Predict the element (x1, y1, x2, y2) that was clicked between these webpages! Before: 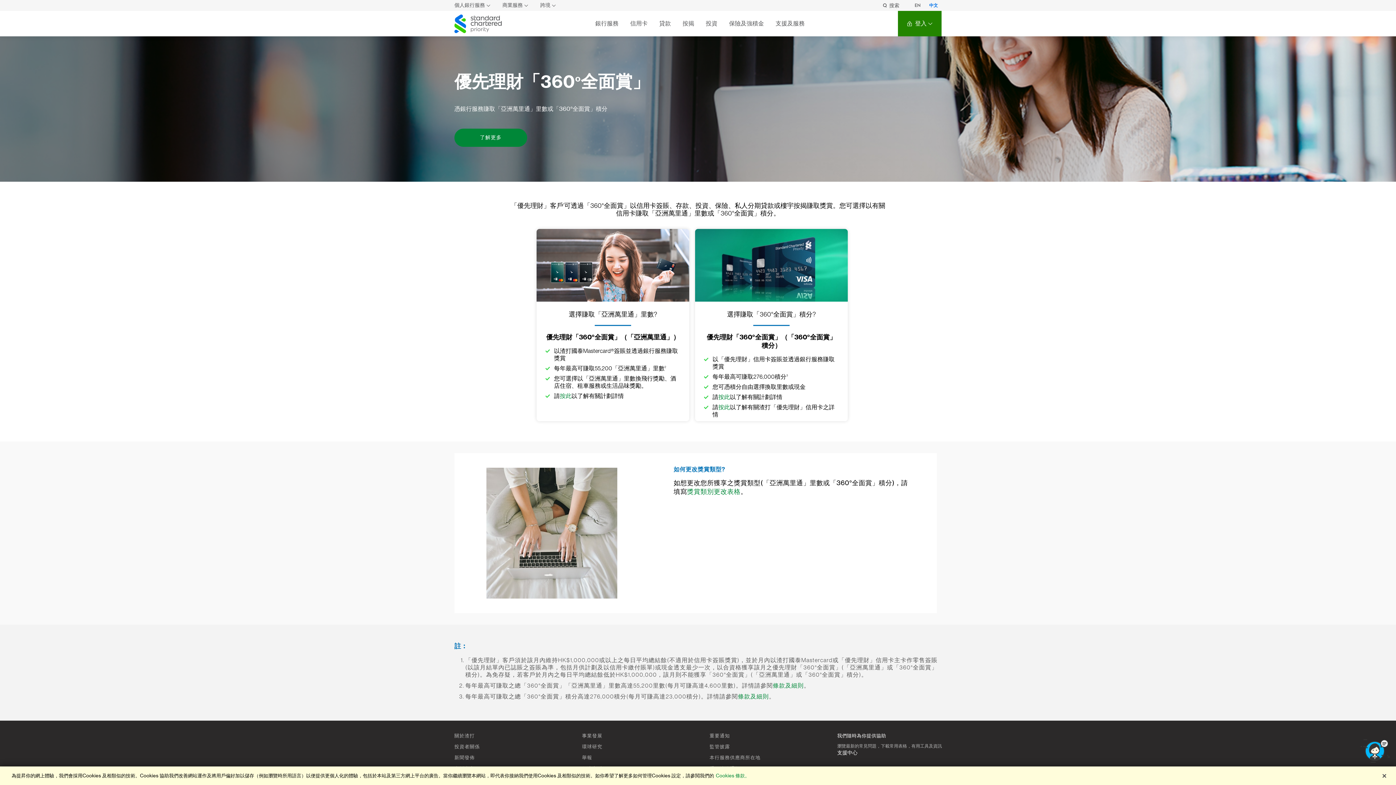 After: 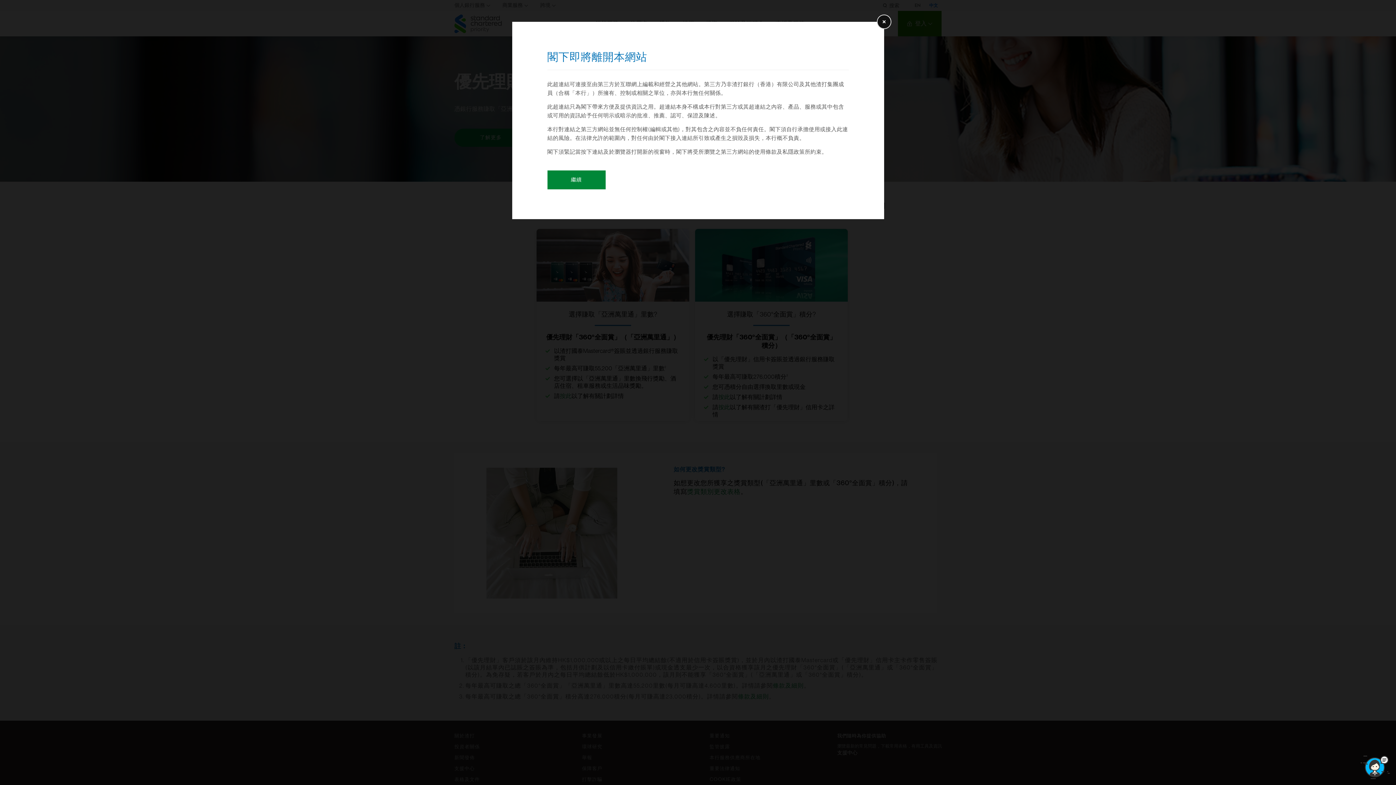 Action: label: 舉報 bbox: (582, 754, 592, 761)